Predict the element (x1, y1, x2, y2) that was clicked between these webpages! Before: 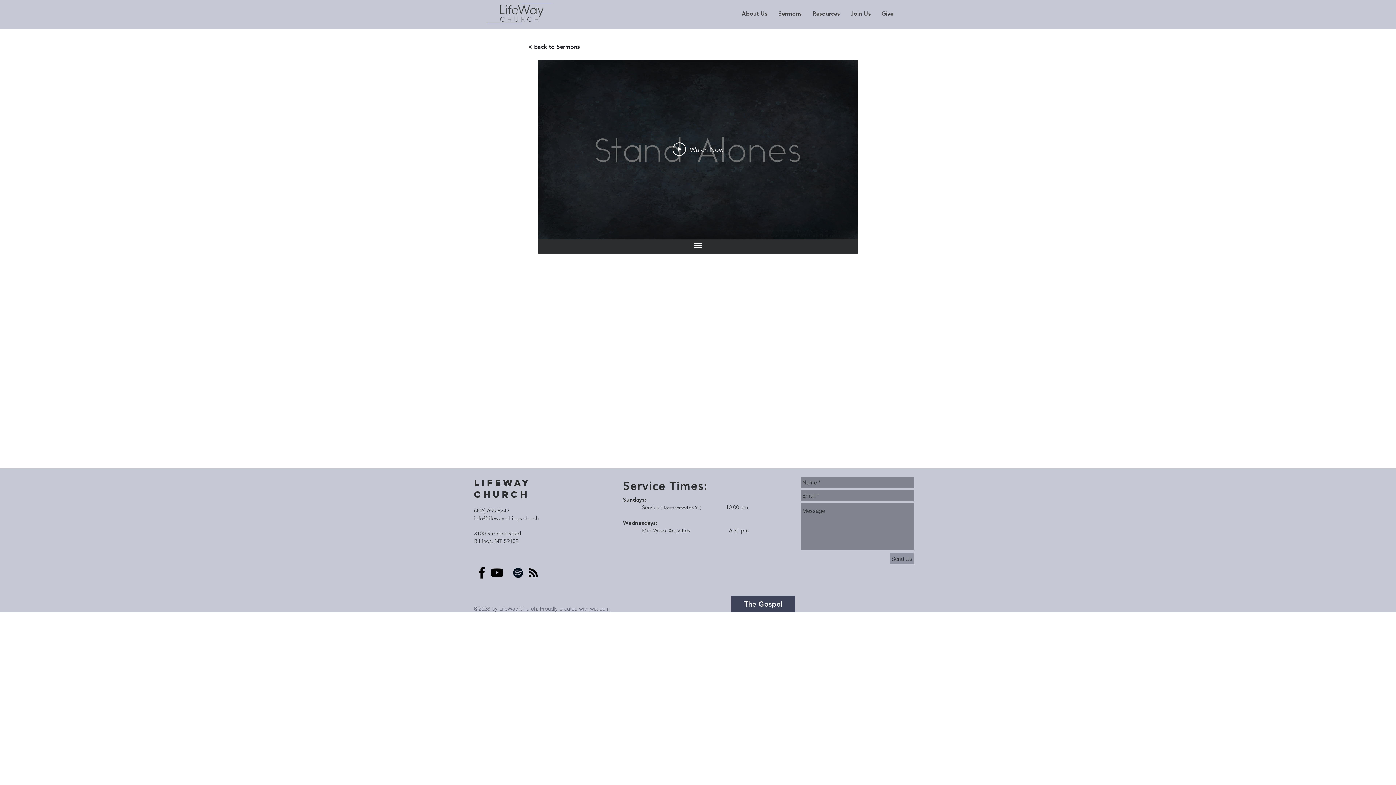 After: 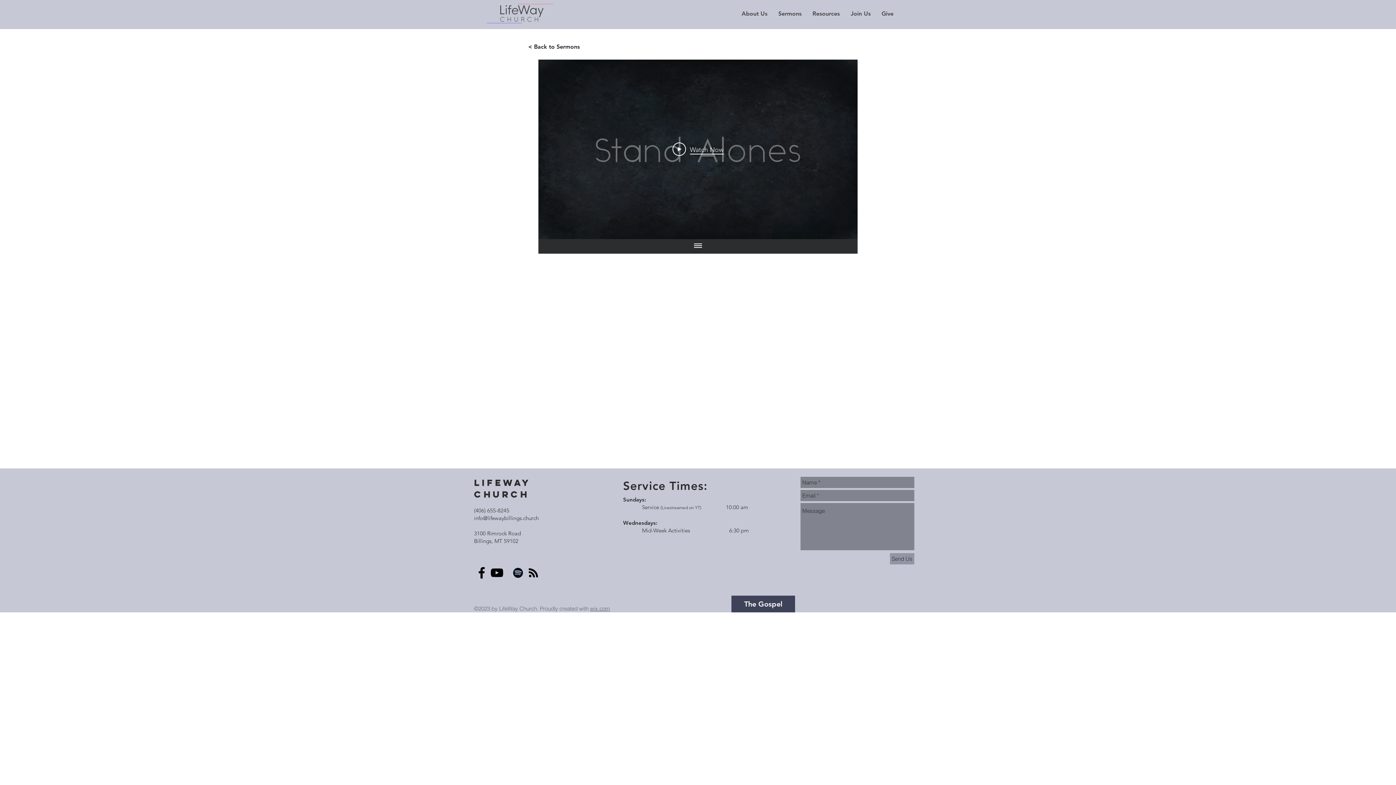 Action: label: Black RSS Icon bbox: (525, 565, 541, 580)